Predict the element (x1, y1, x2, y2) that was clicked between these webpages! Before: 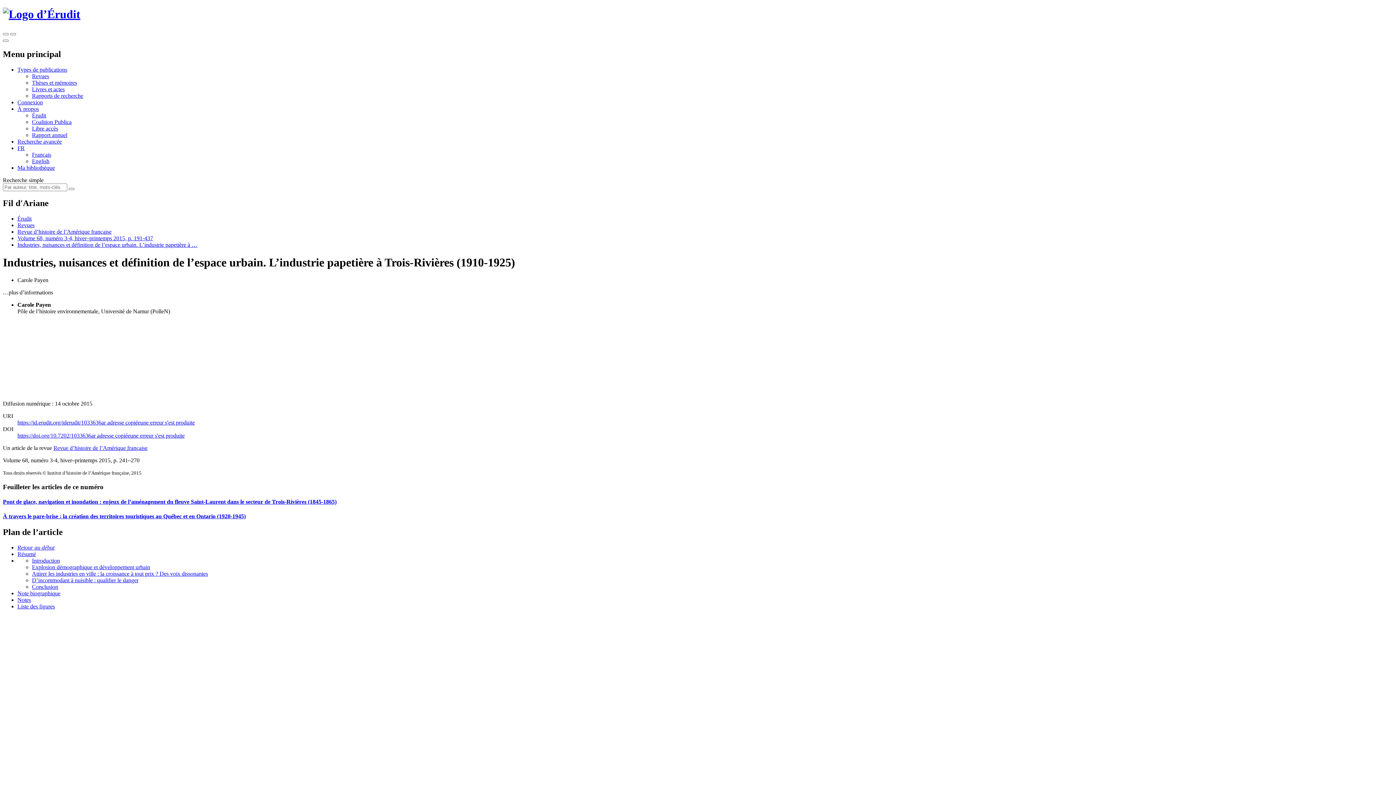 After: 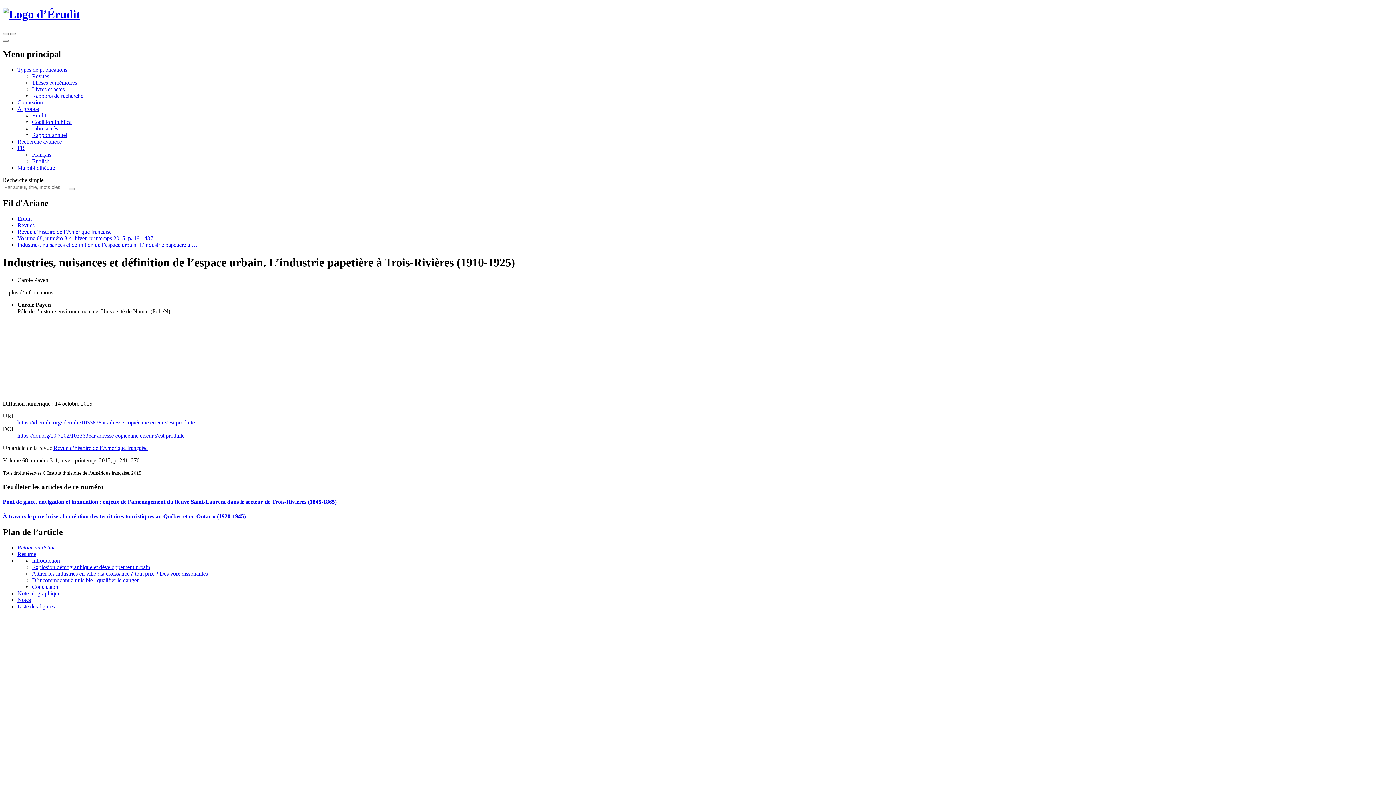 Action: bbox: (17, 241, 197, 247) label: Industries, nuisances et définition de l’espace urbain. L’industrie papetière à …